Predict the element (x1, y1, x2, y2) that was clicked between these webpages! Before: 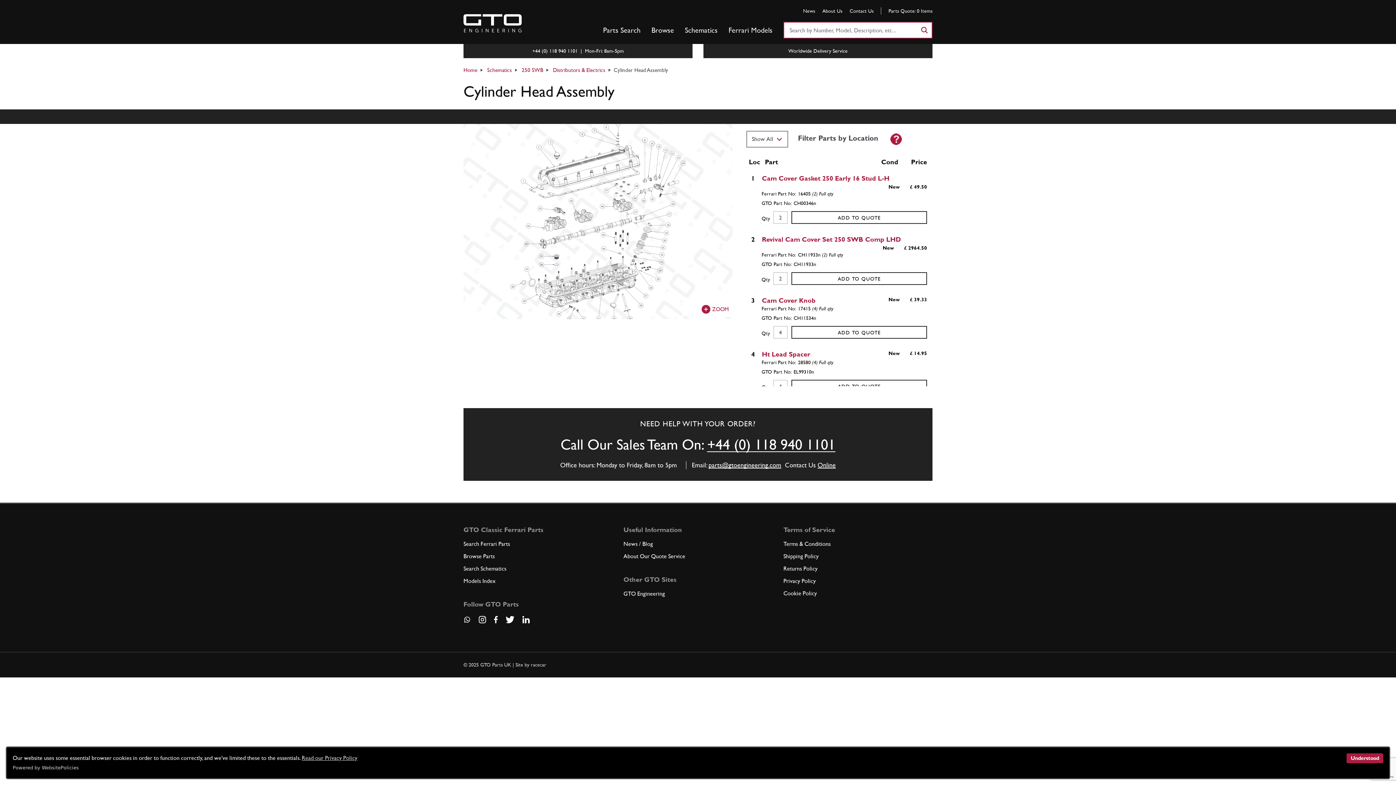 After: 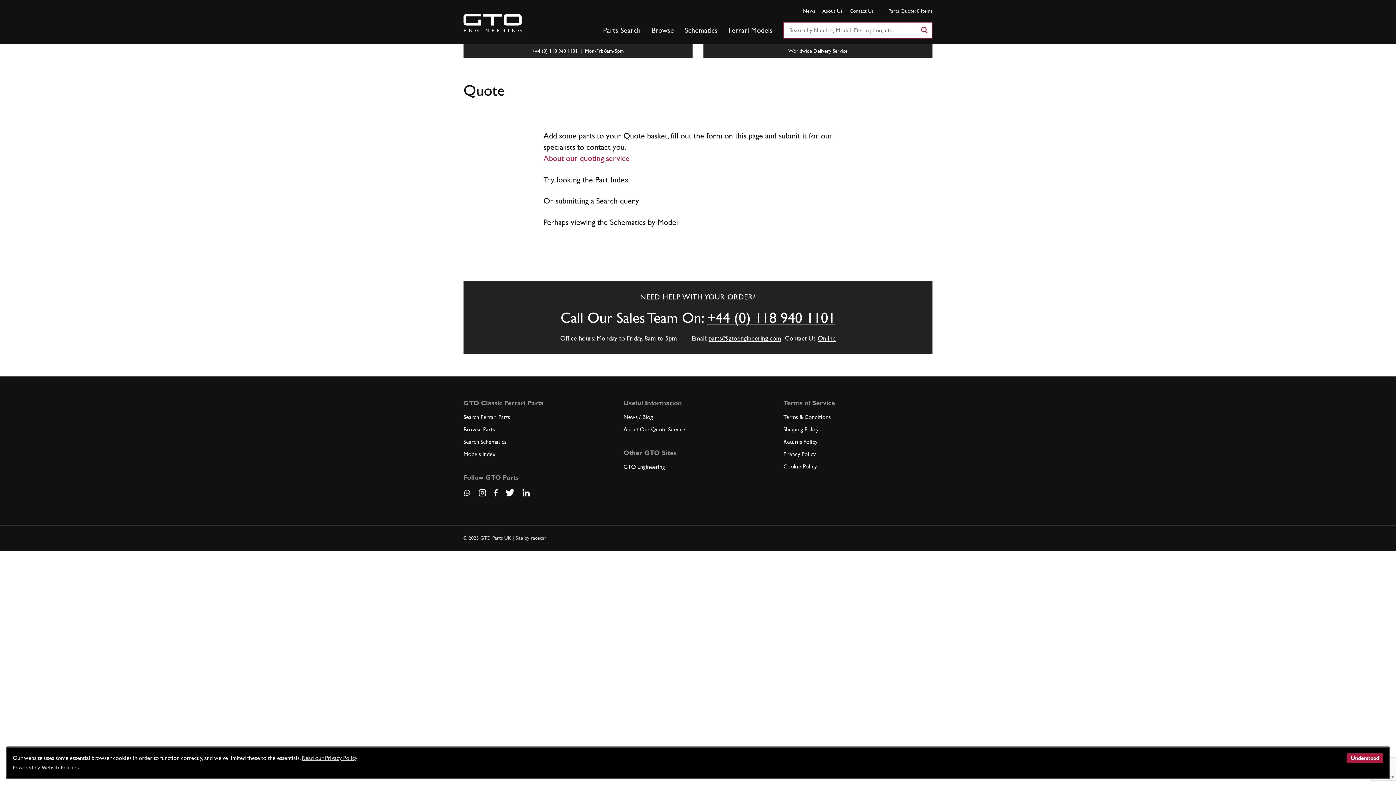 Action: label: Parts Quote: 0 Items bbox: (888, 7, 932, 14)